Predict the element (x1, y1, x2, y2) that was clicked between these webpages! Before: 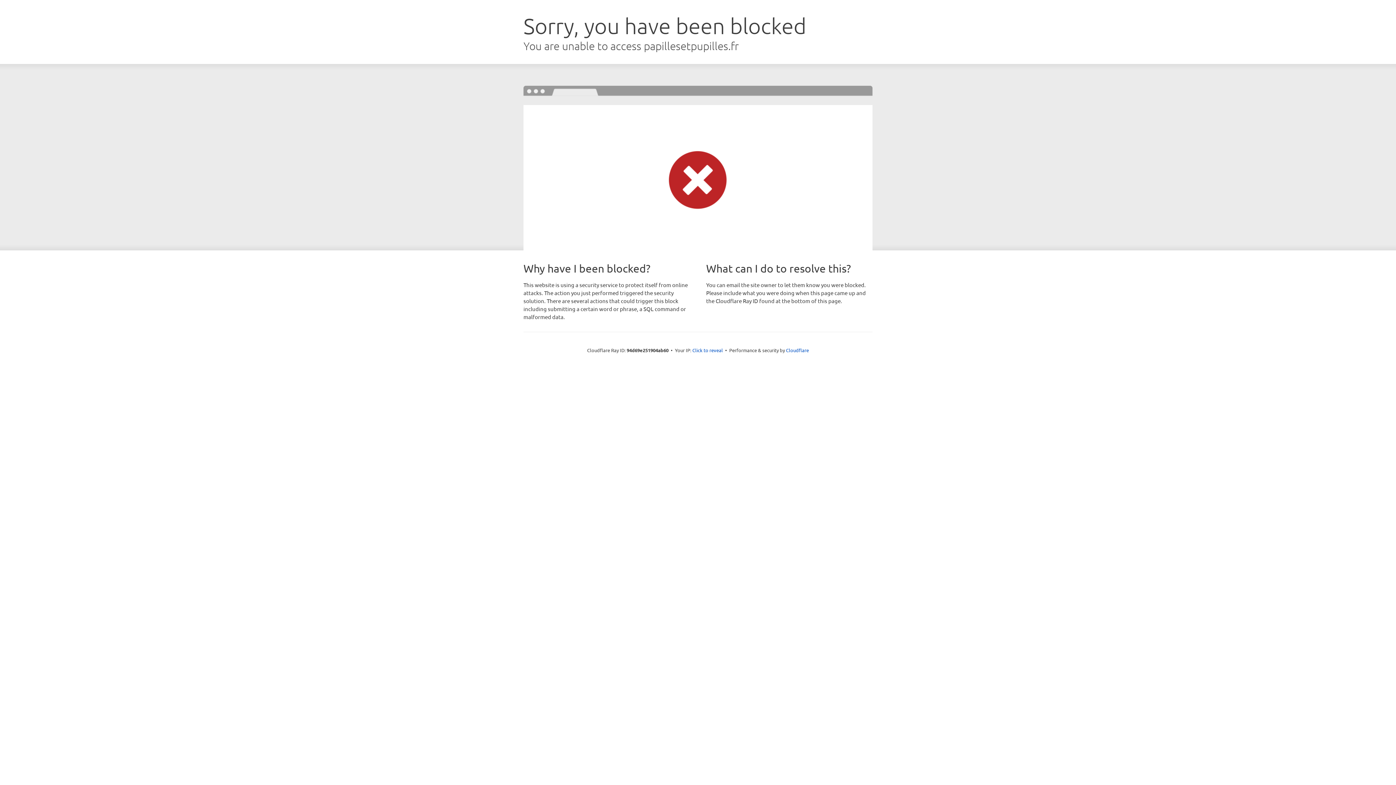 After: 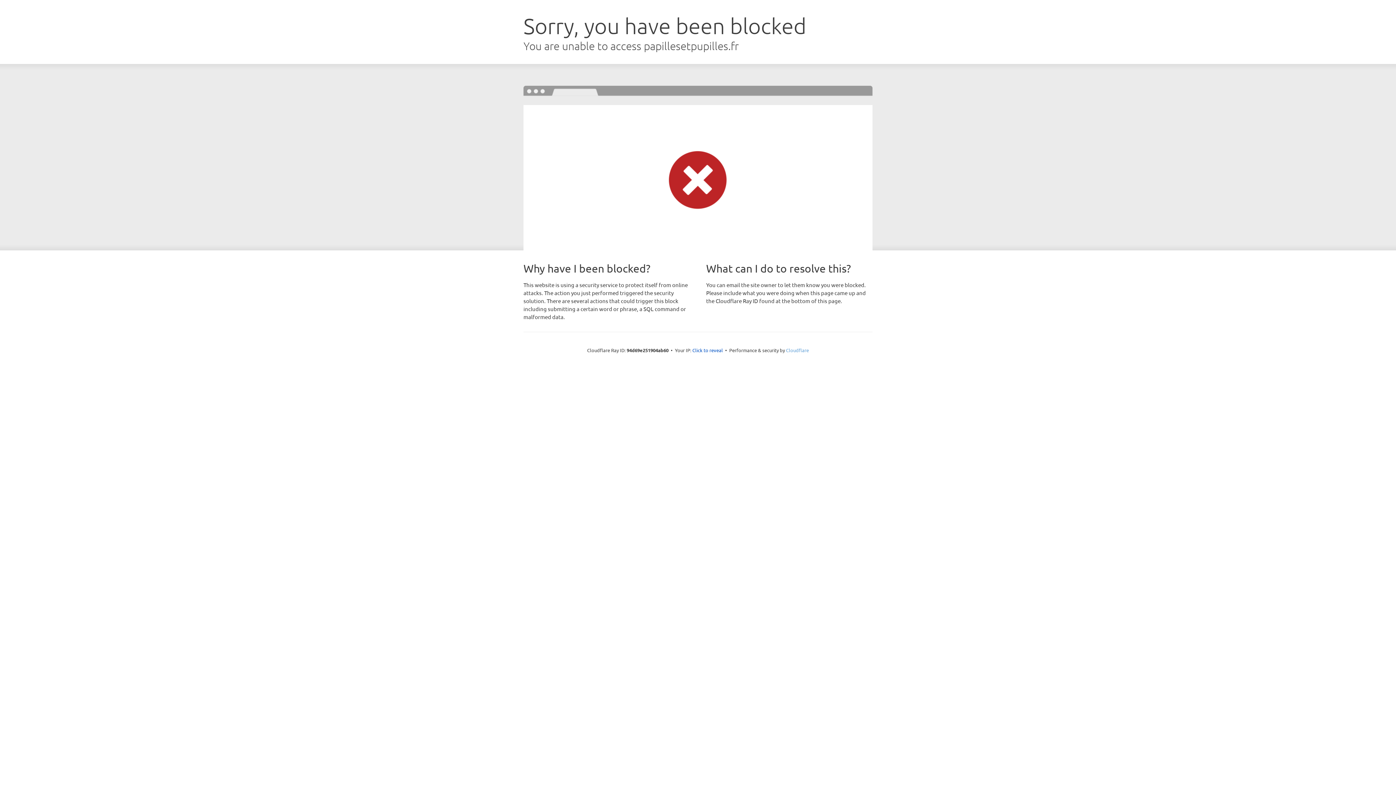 Action: label: Cloudflare bbox: (786, 347, 809, 353)